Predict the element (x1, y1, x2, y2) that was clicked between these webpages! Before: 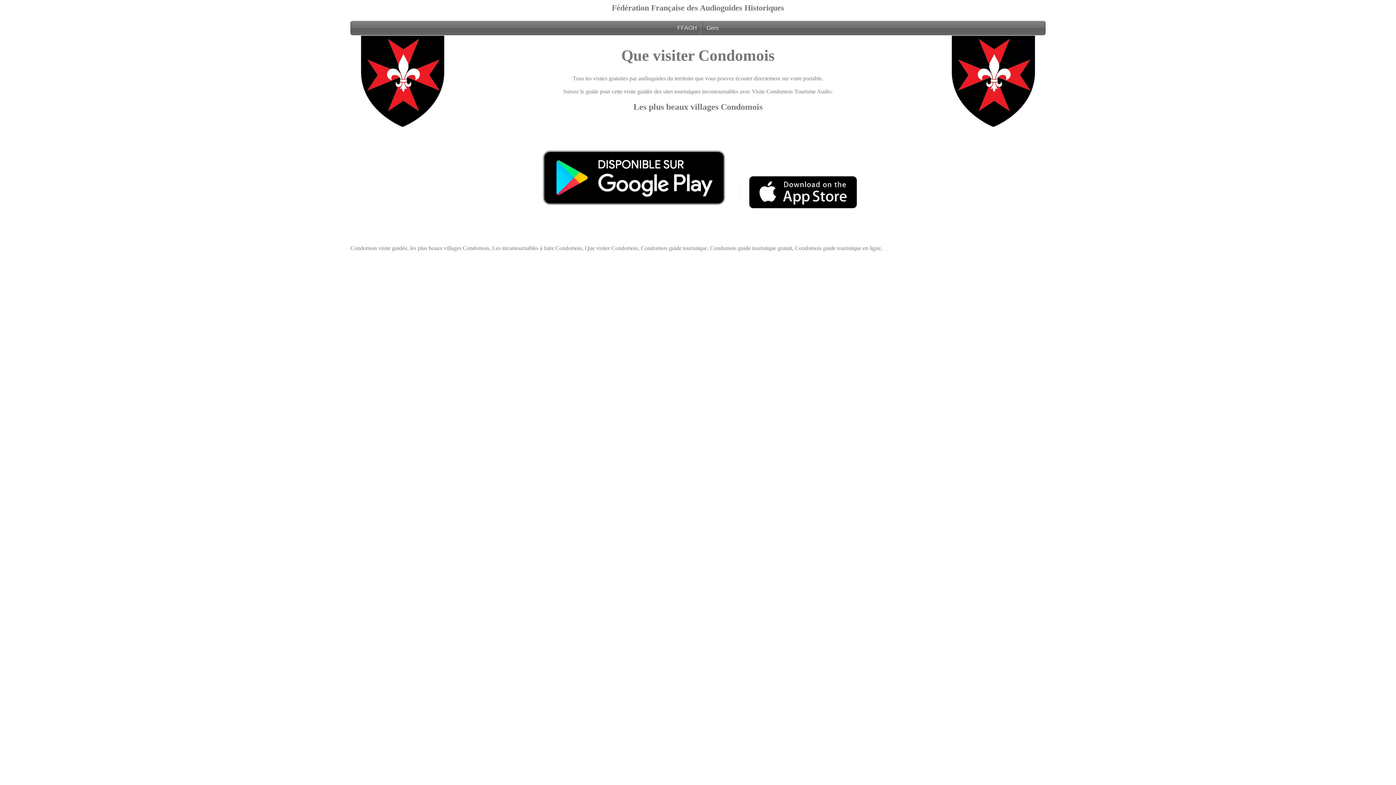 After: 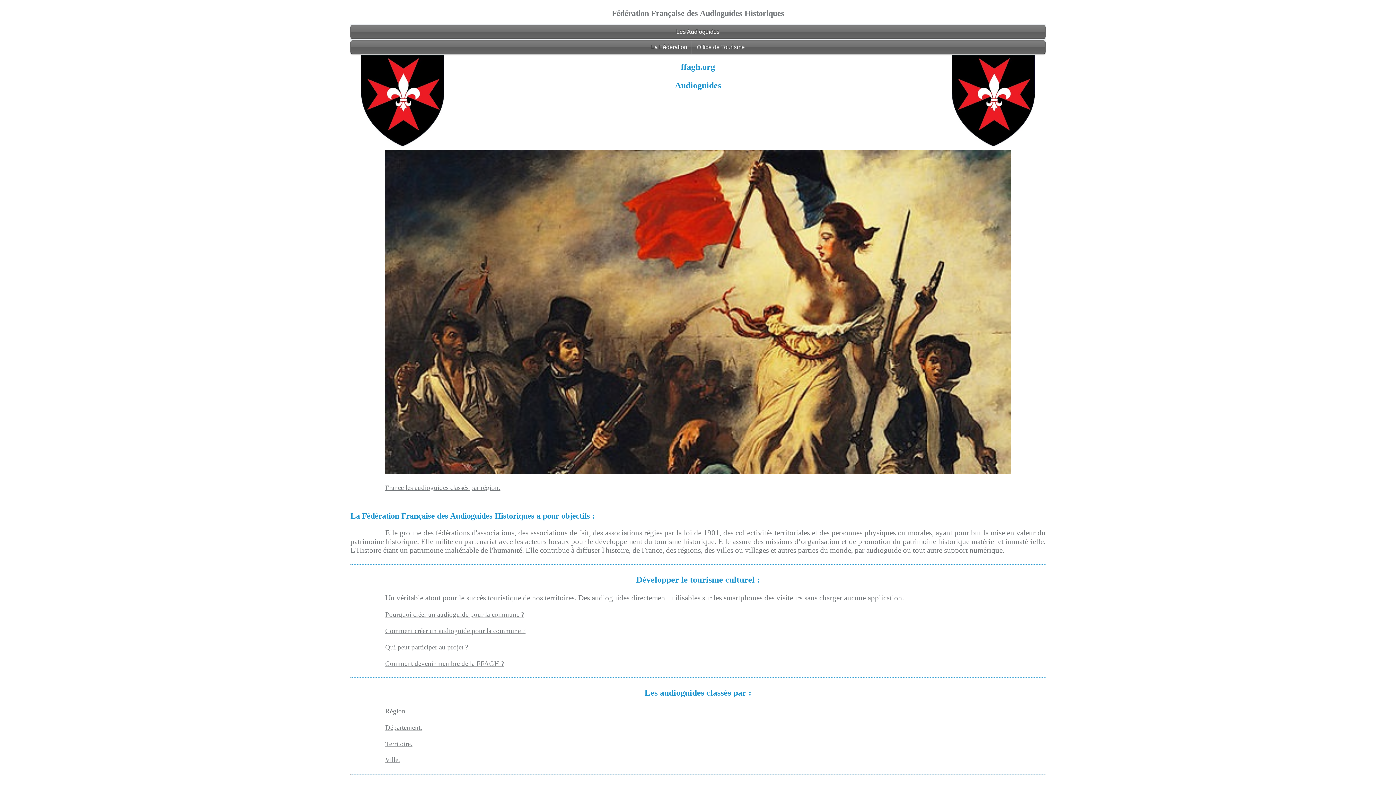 Action: bbox: (673, 21, 701, 34) label: FFAGH